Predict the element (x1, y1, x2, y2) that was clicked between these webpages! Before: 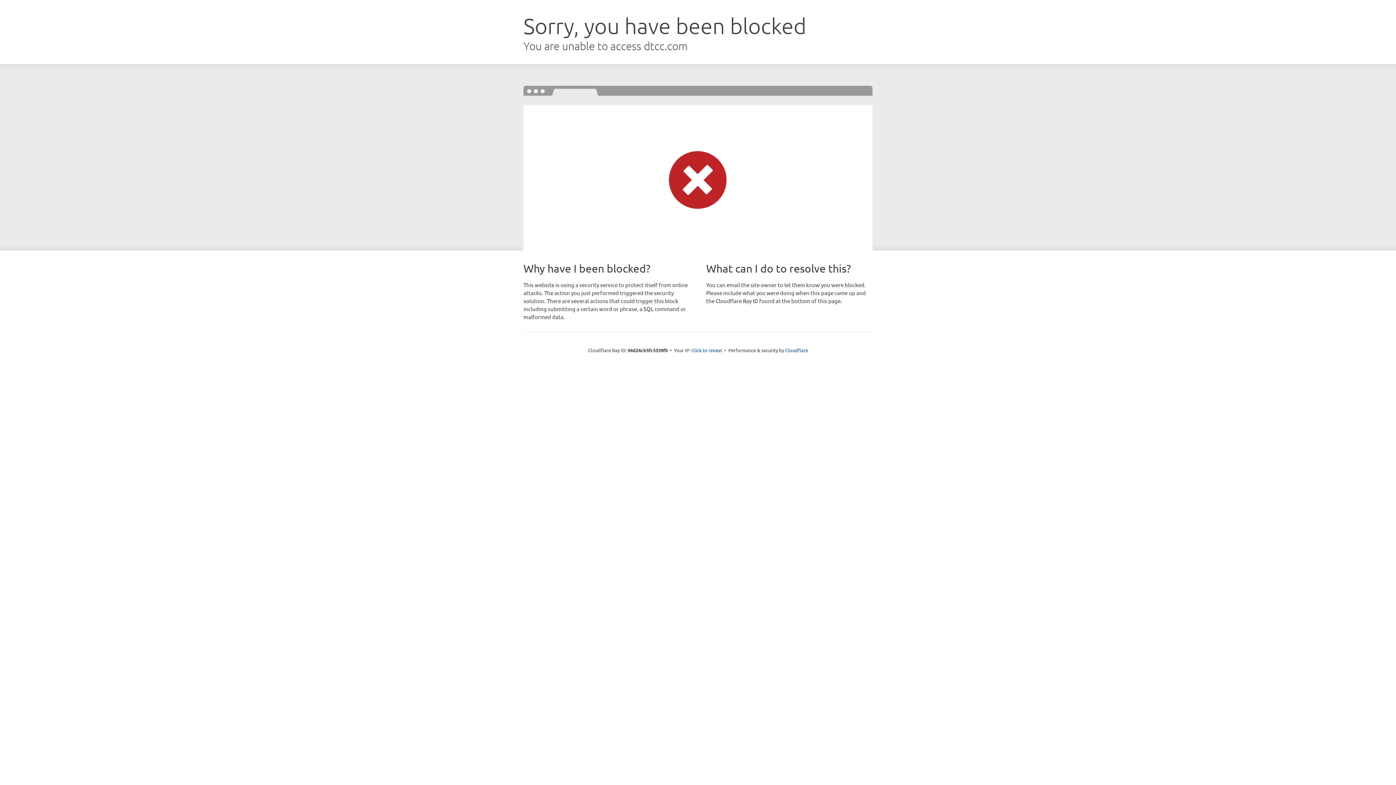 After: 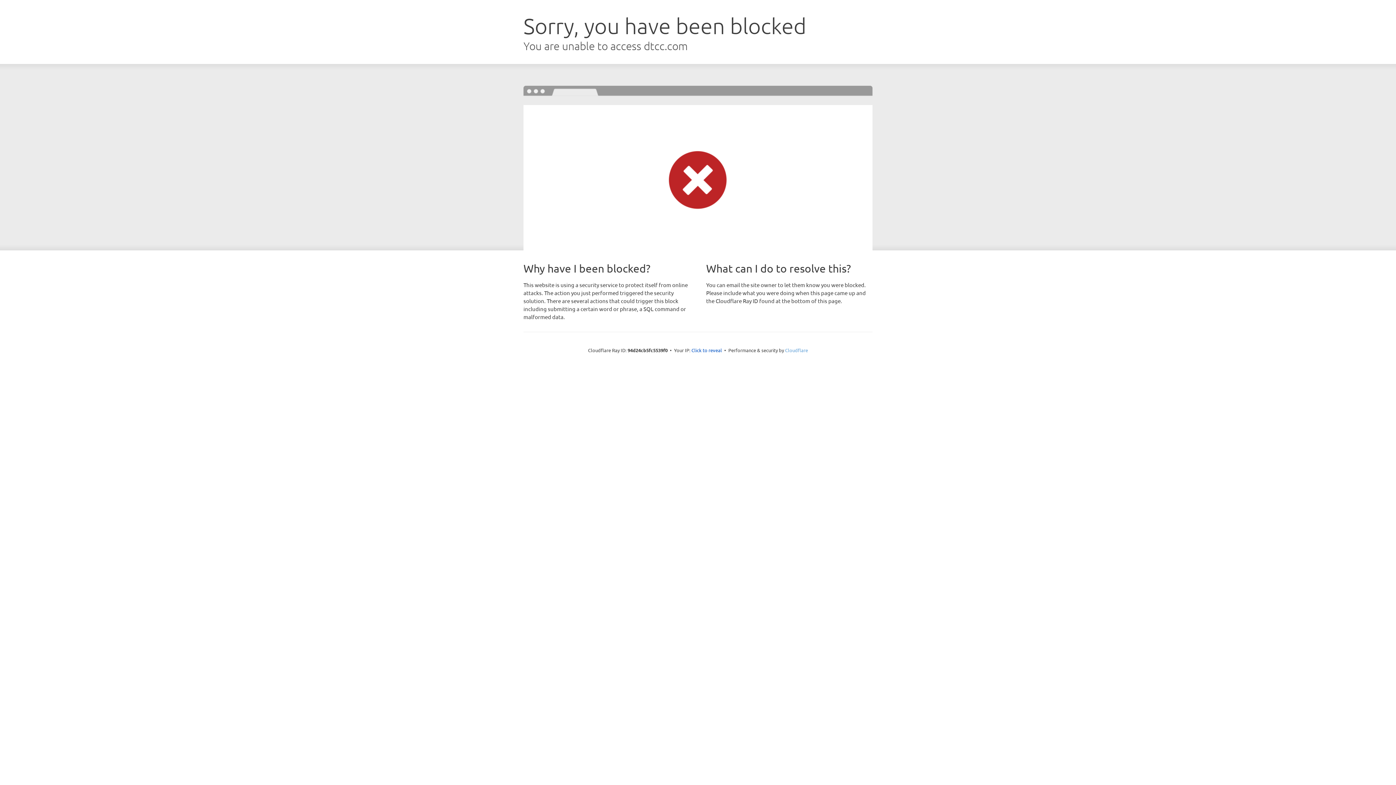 Action: label: Cloudflare bbox: (785, 347, 808, 353)